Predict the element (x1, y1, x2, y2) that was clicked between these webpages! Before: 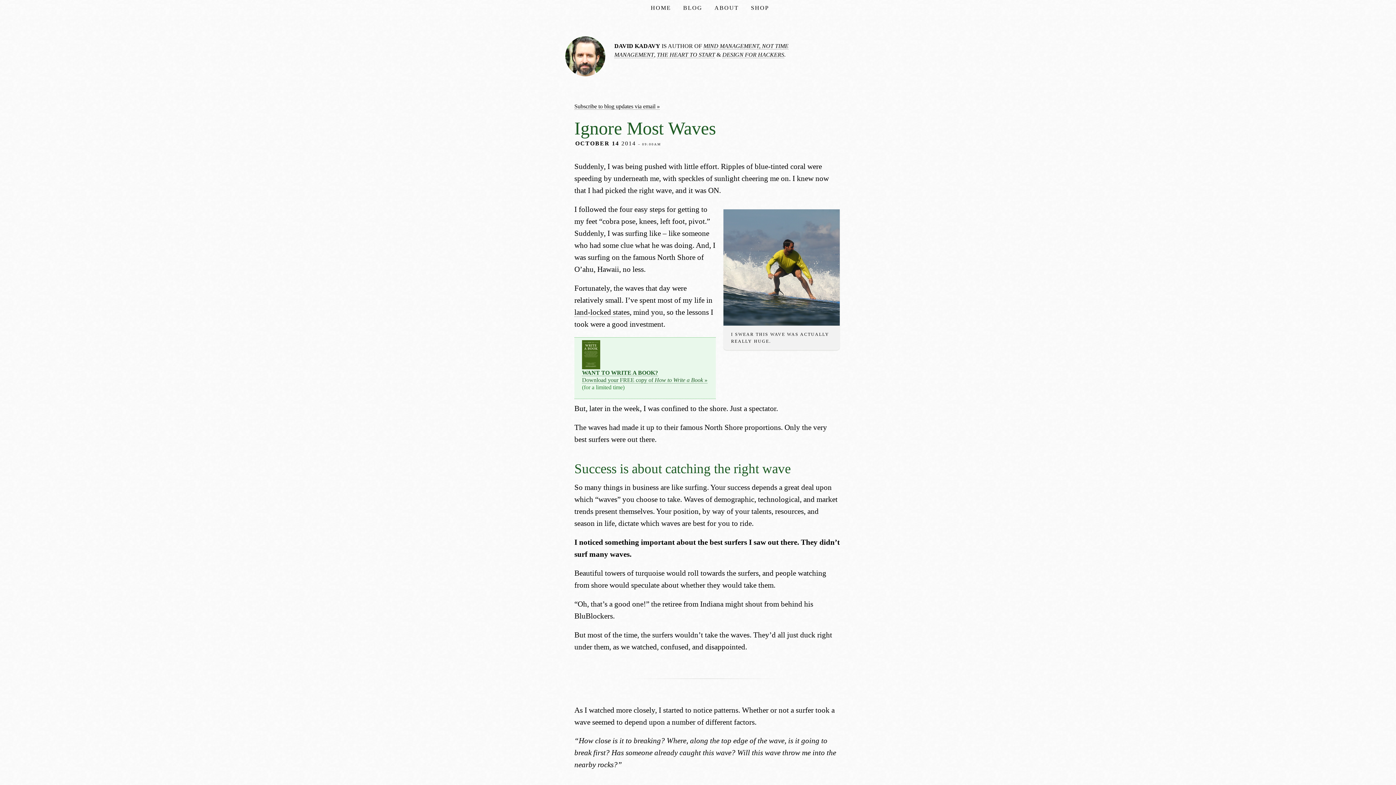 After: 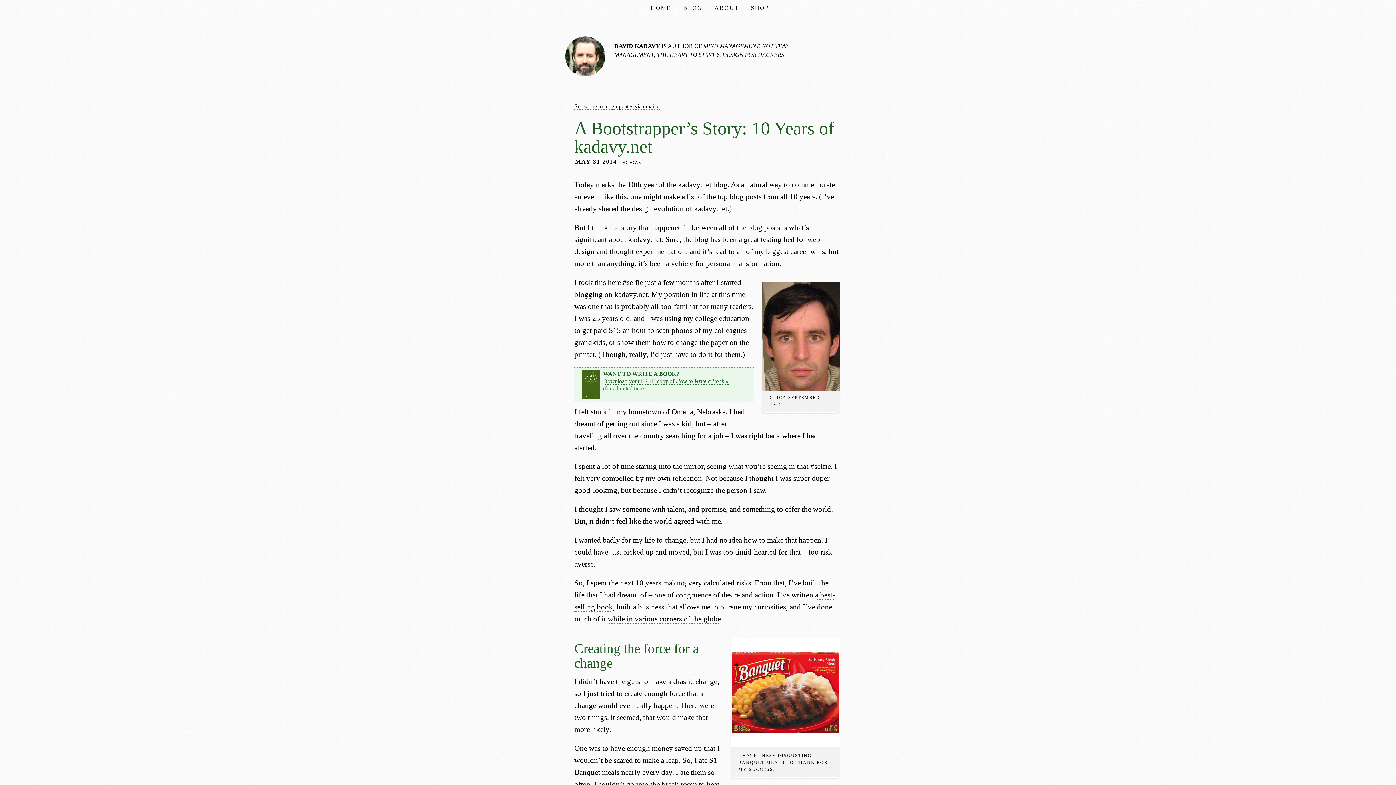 Action: bbox: (574, 307, 629, 316) label: land-locked states